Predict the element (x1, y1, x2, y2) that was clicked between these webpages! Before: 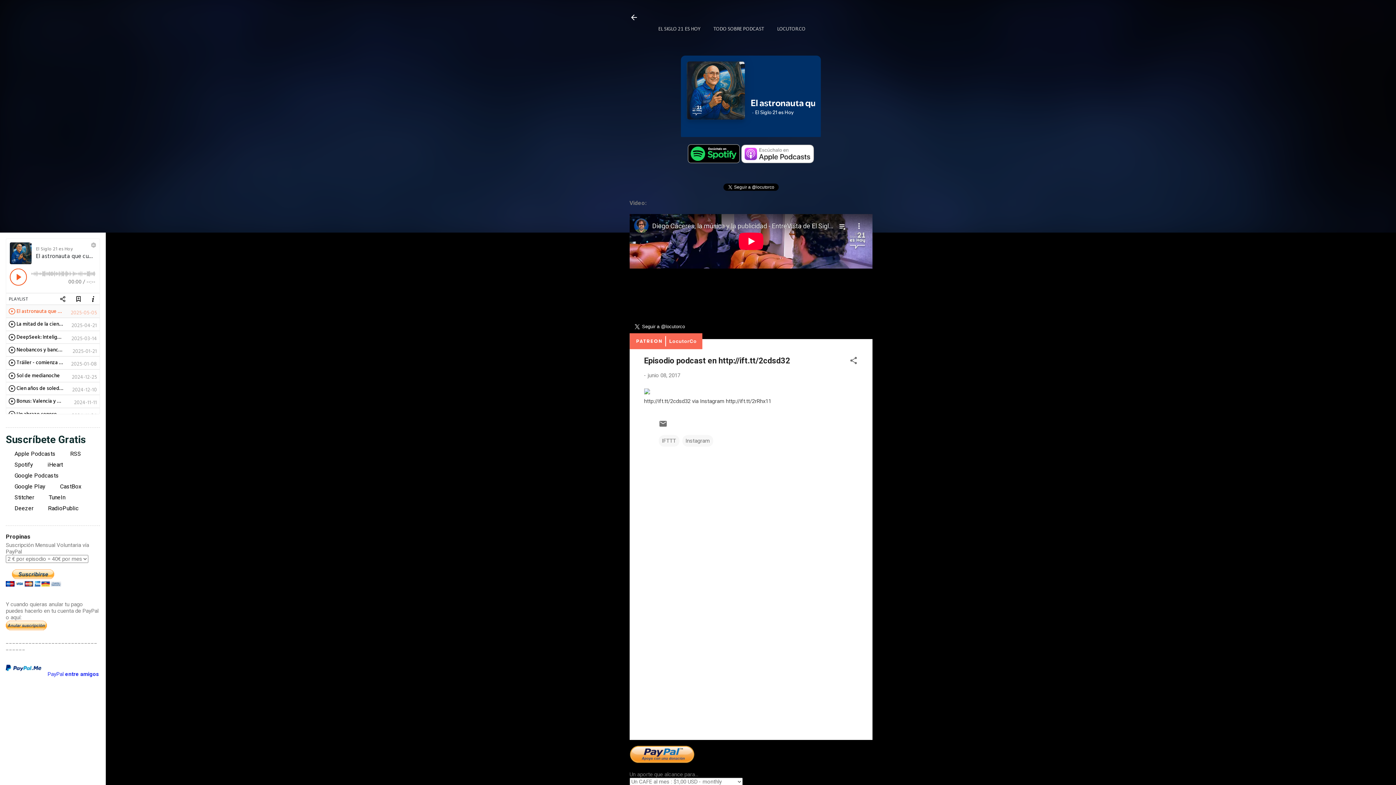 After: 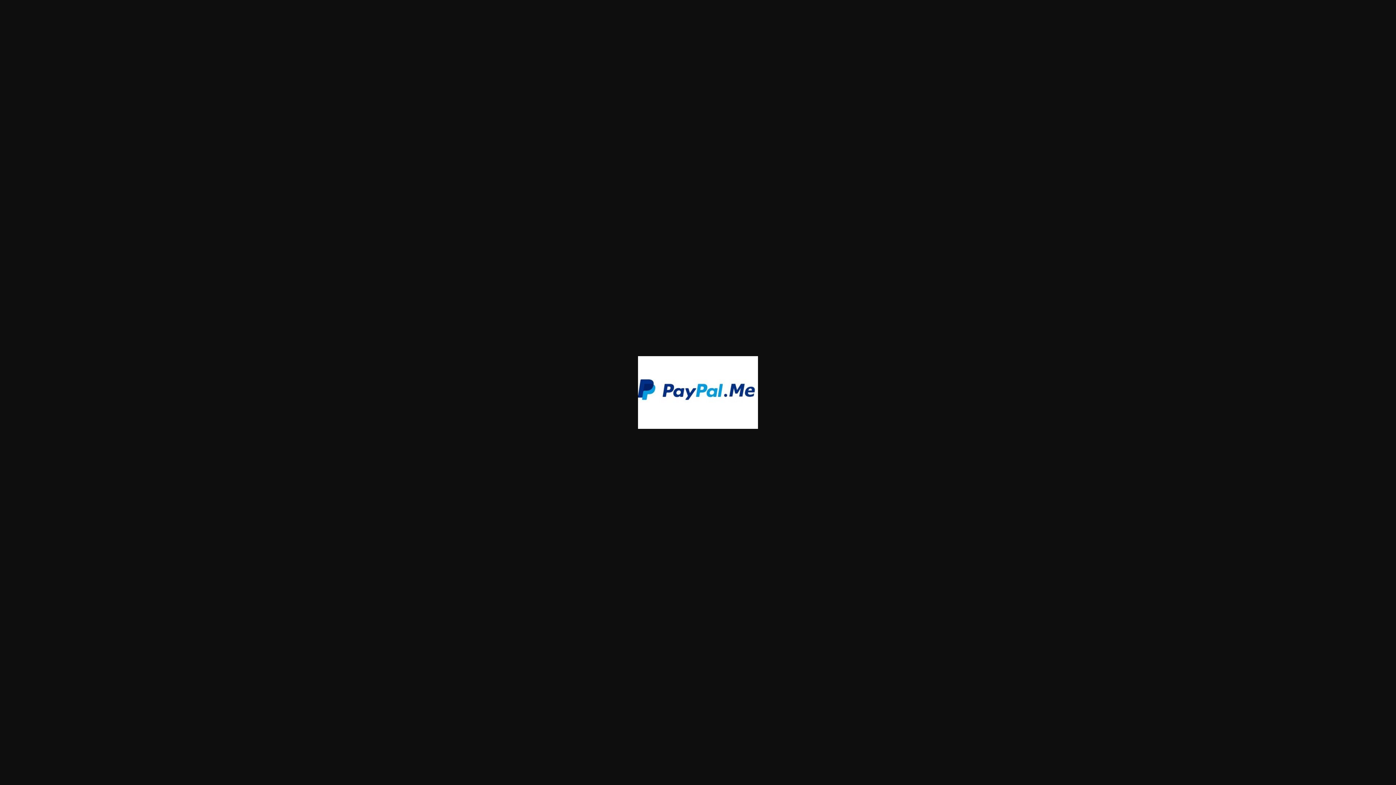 Action: bbox: (5, 658, 42, 681)